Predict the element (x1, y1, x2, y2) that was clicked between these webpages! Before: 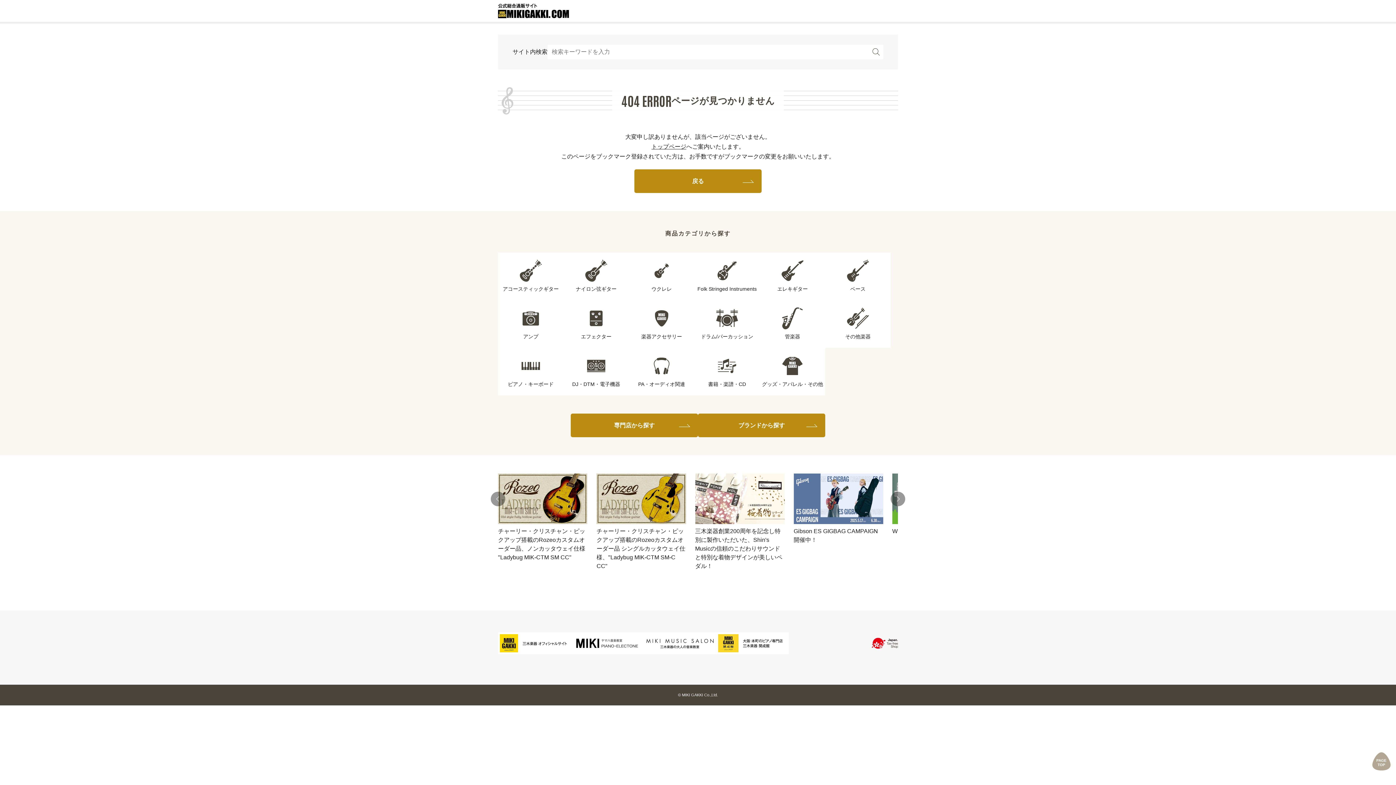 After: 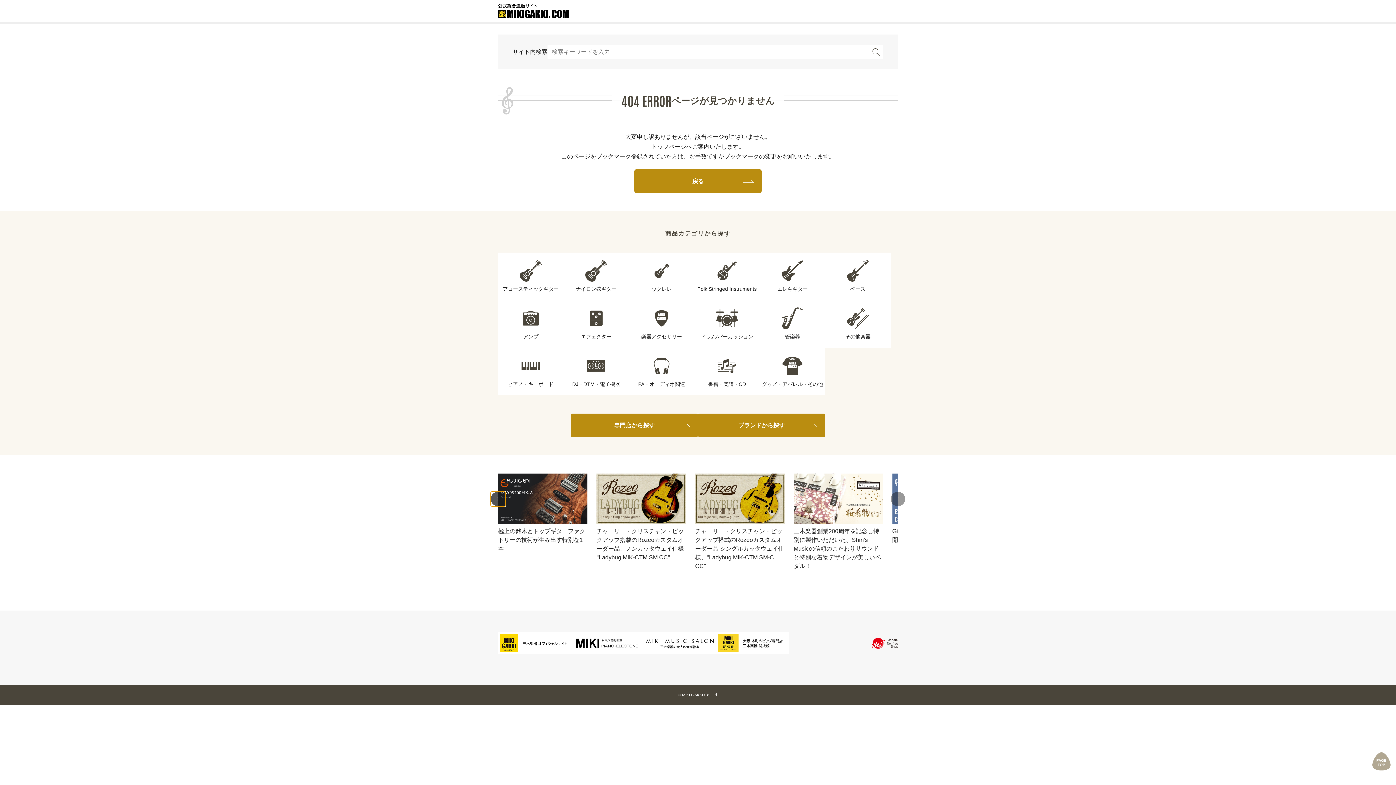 Action: bbox: (490, 492, 505, 506) label: Previous slide